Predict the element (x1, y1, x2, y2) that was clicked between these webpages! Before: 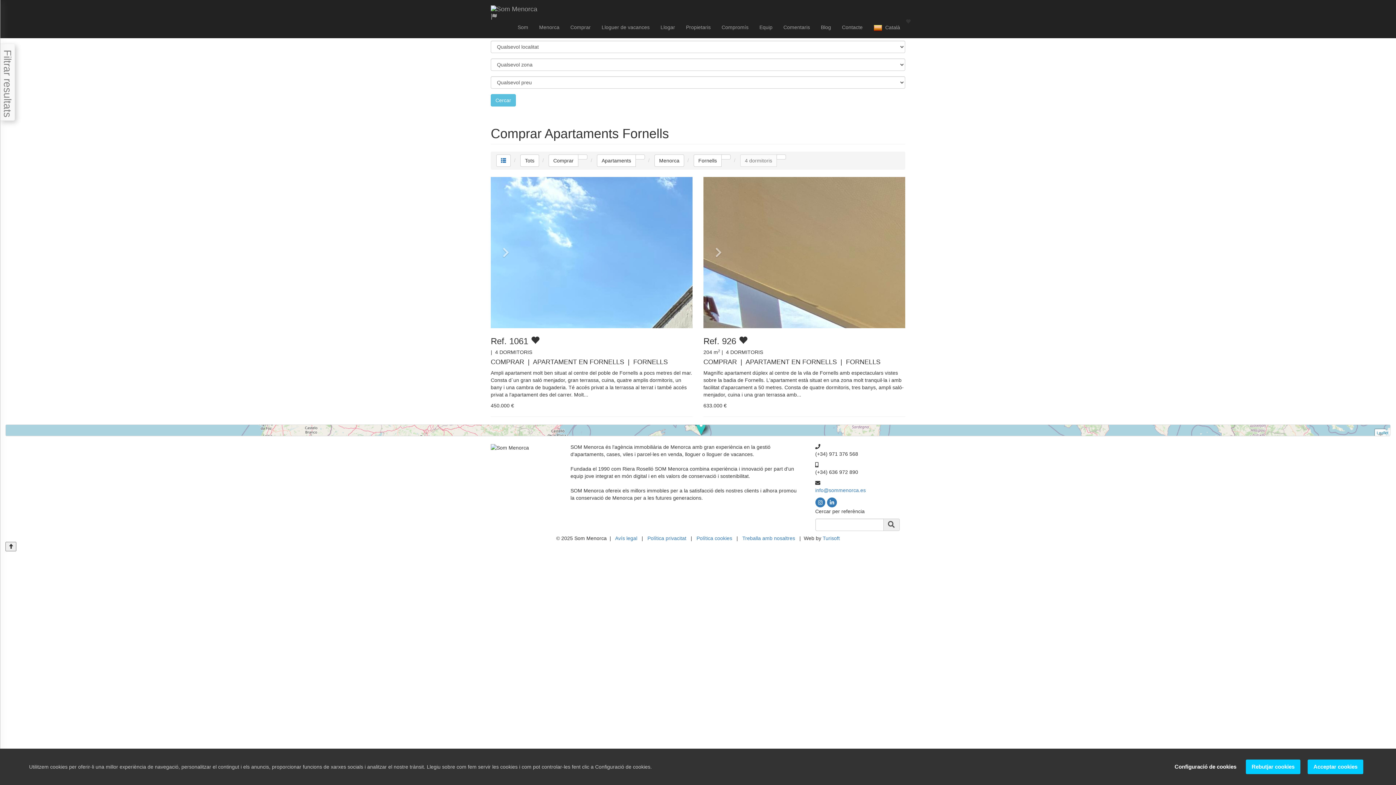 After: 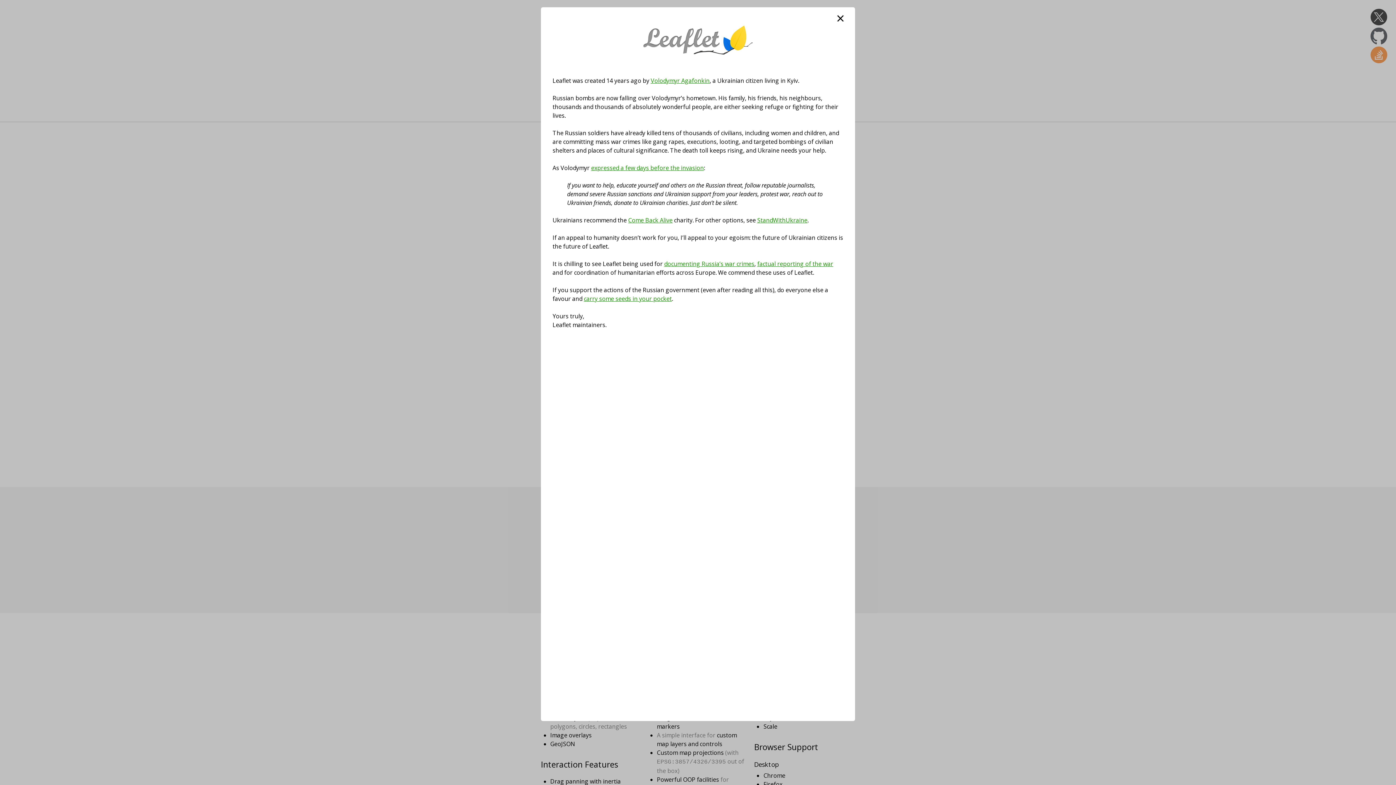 Action: bbox: (1377, 431, 1388, 435) label: Leaflet